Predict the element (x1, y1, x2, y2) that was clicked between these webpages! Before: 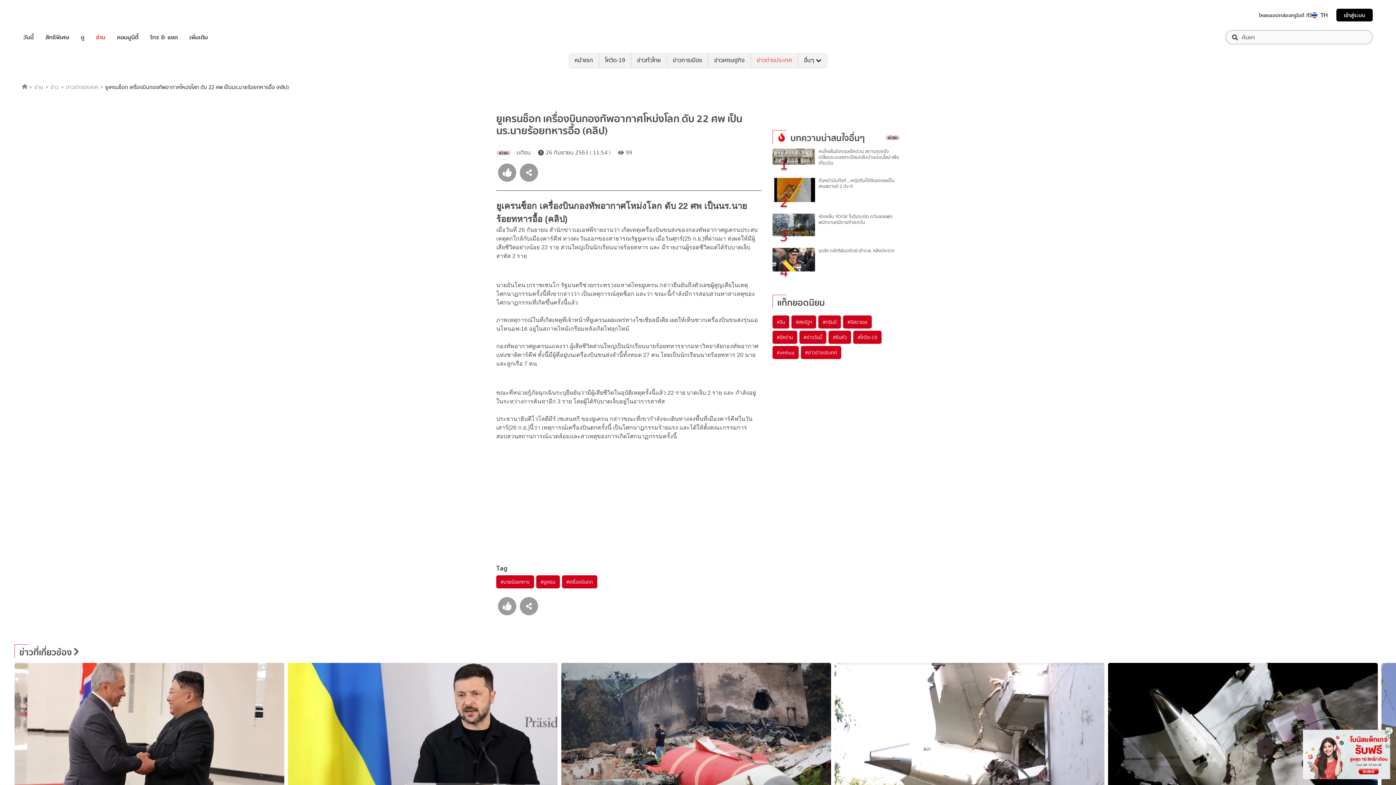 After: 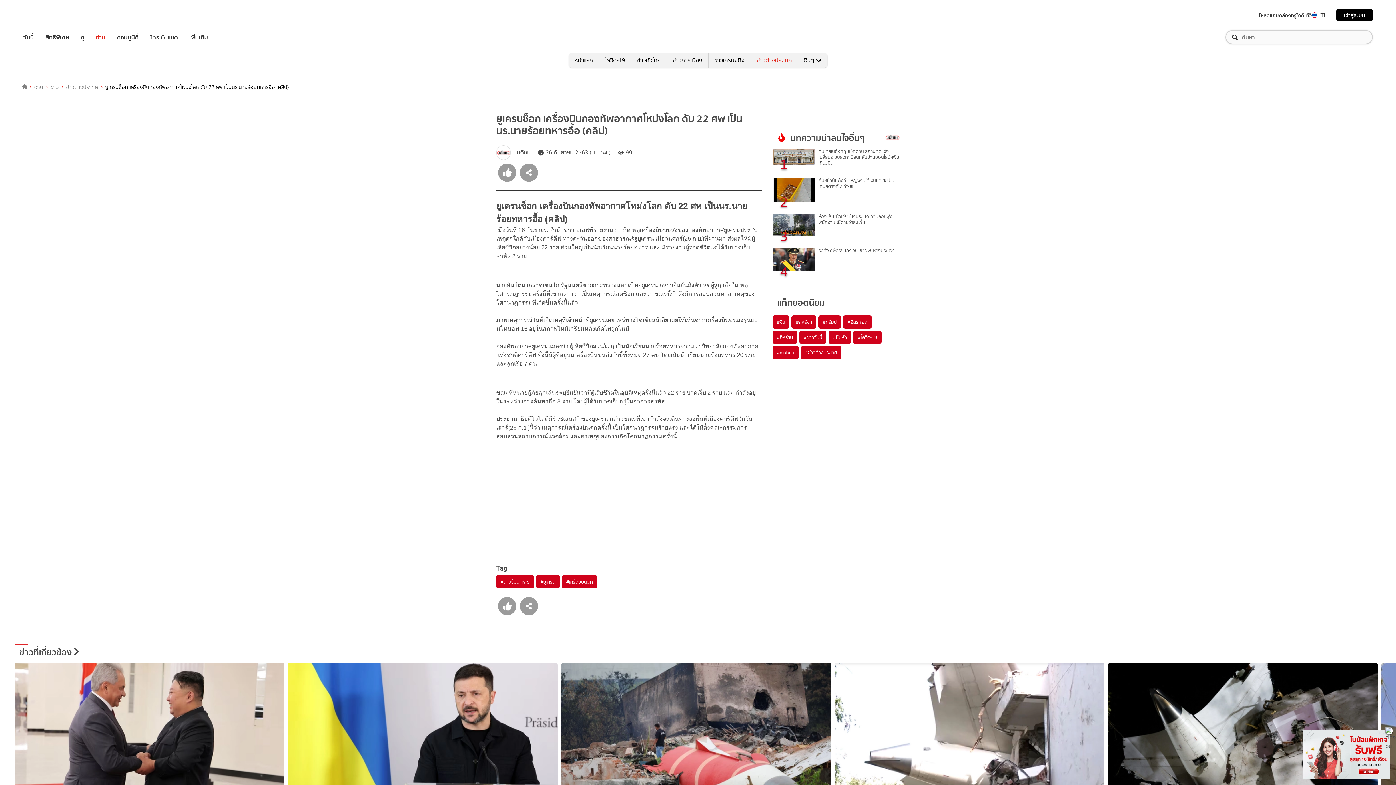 Action: label: ยูเครนช็อก เครื่องบินกองทัพอากาศโหม่งโลก ดับ 22 ศพ เป็นนร.นายร้อยทหารอื้อ (คลิป) bbox: (105, 82, 288, 91)